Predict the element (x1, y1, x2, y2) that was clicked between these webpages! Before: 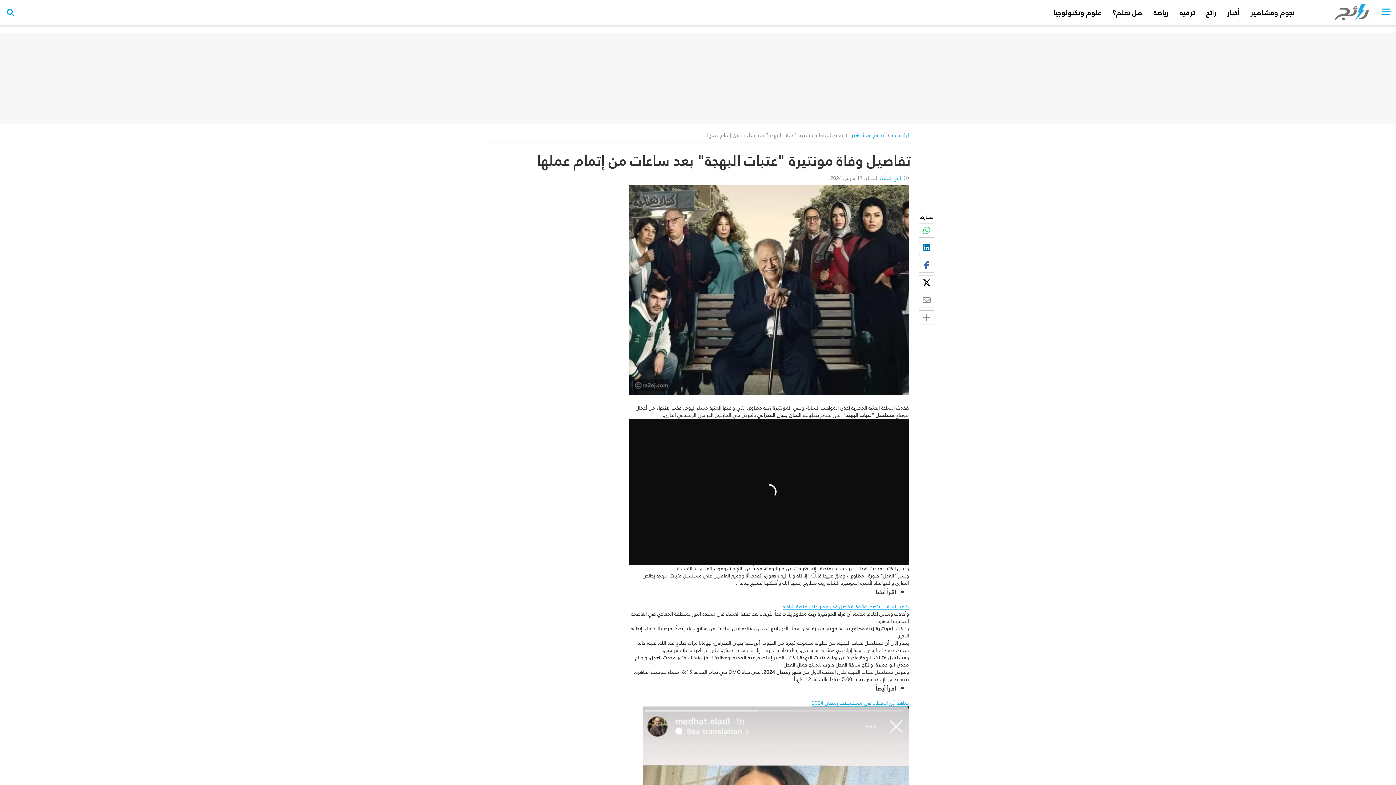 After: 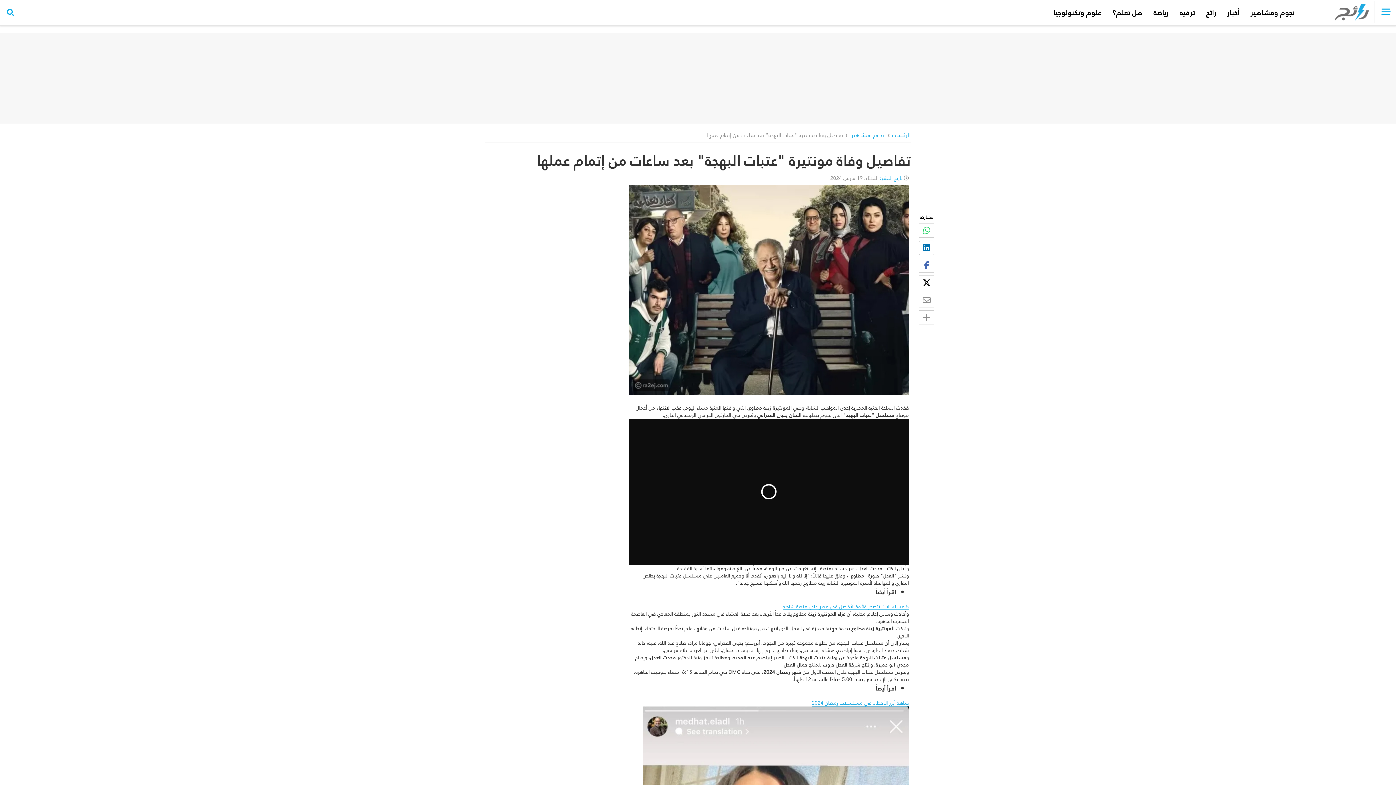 Action: bbox: (919, 258, 934, 272)